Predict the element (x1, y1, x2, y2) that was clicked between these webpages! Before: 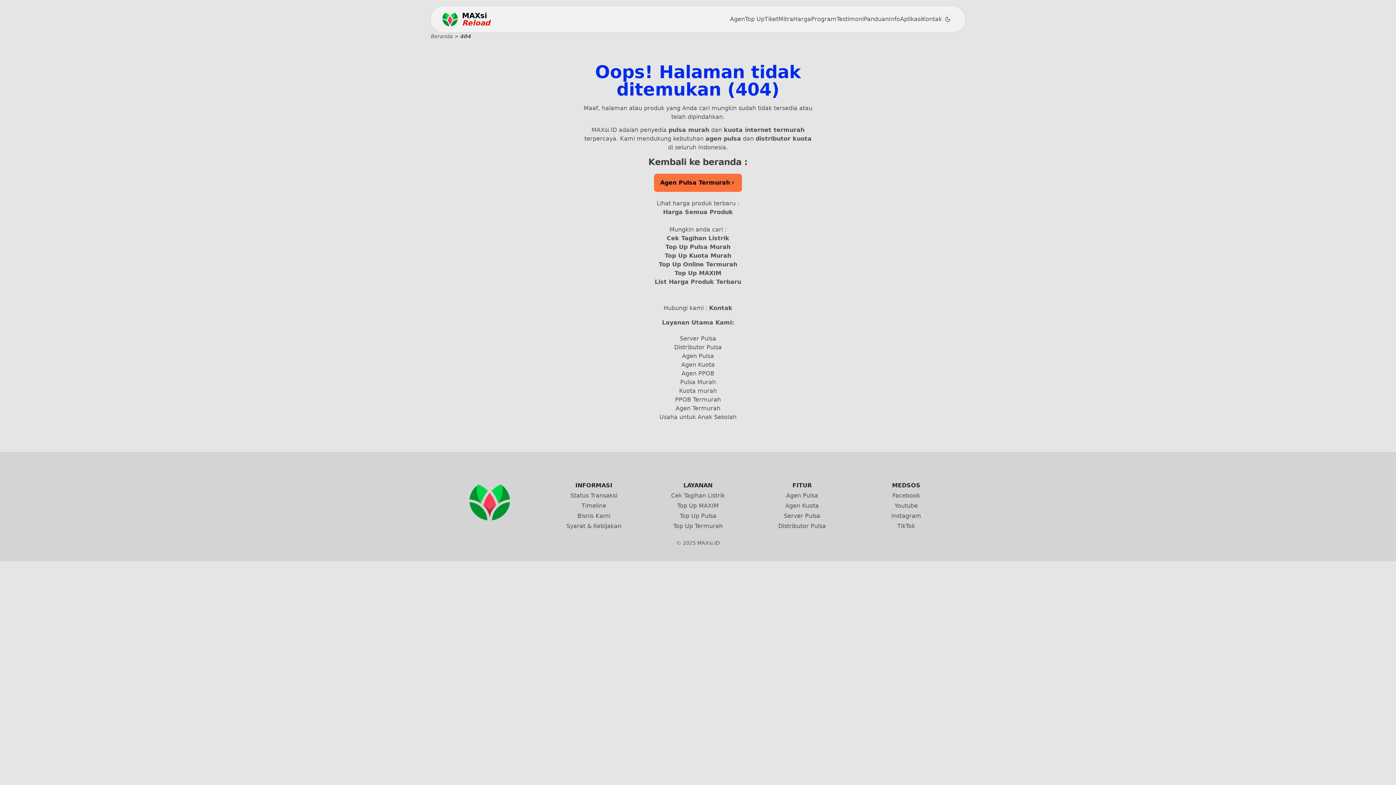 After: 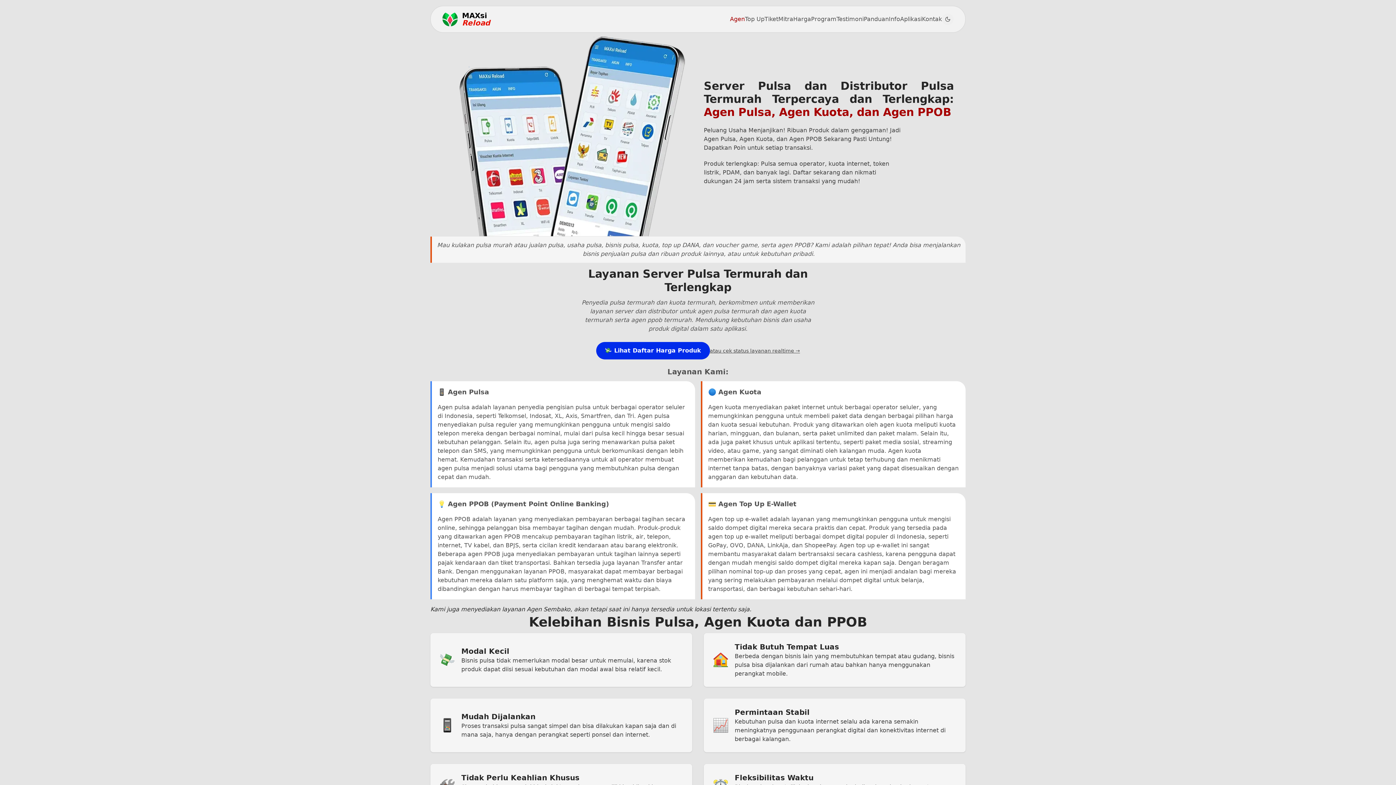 Action: bbox: (730, 10, 745, 28) label: Agen